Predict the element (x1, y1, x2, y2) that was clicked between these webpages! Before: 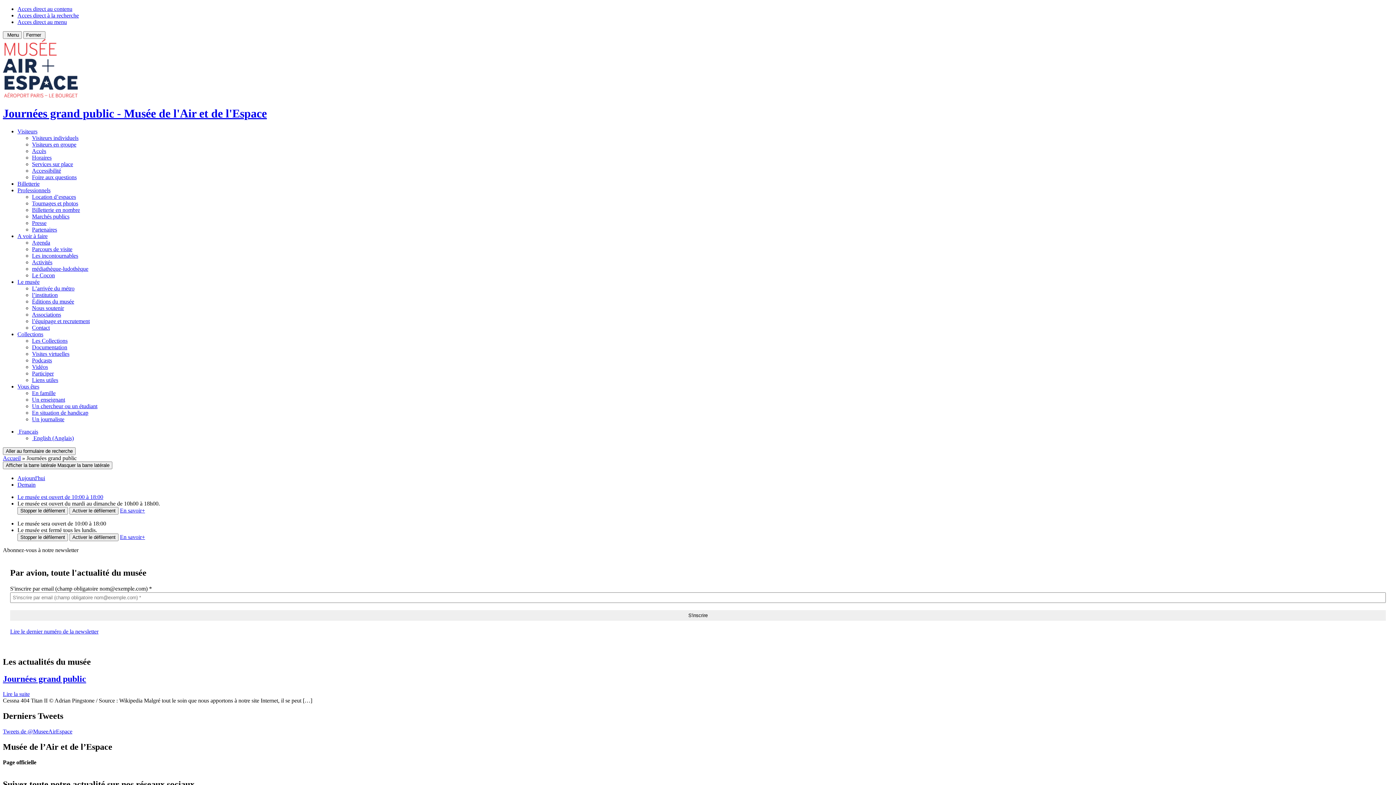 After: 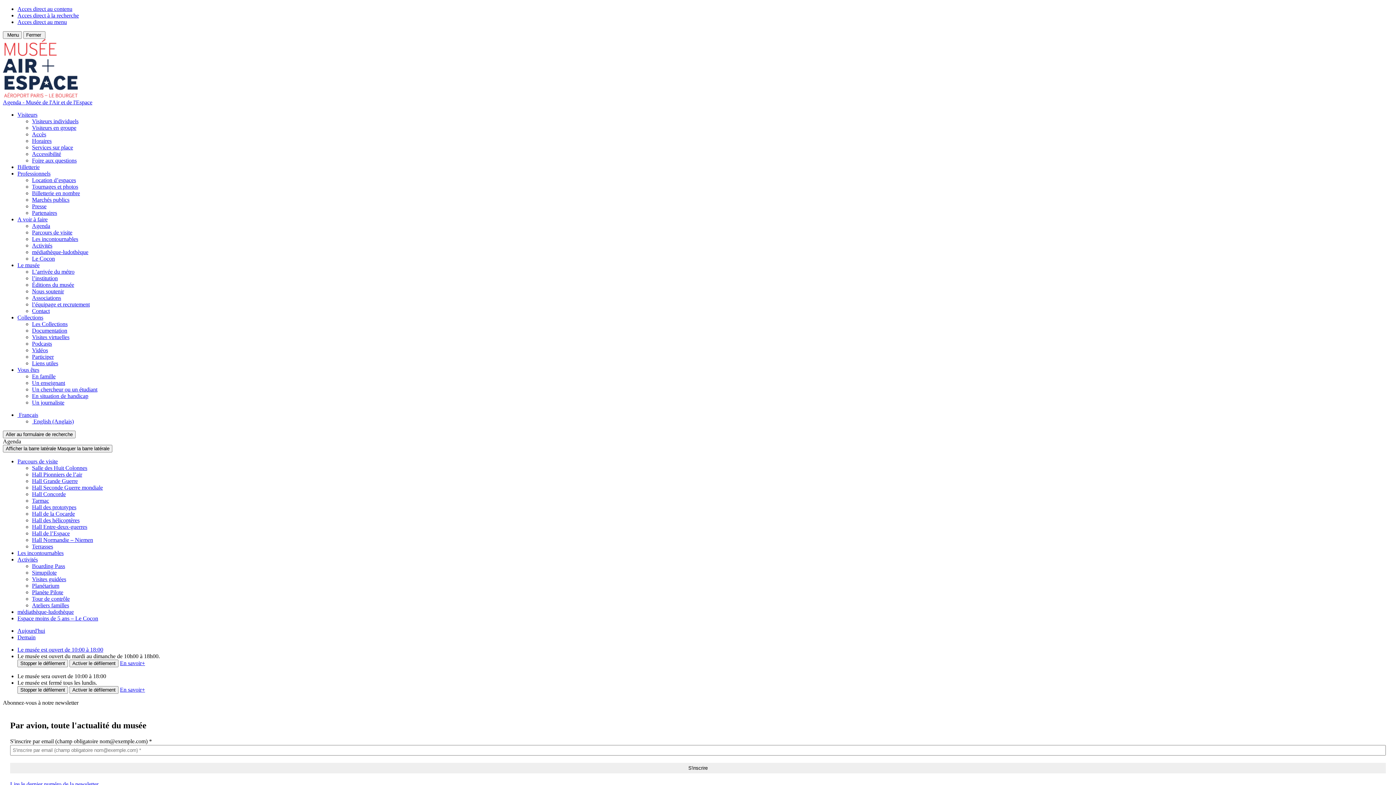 Action: bbox: (32, 239, 50, 245) label: Agenda